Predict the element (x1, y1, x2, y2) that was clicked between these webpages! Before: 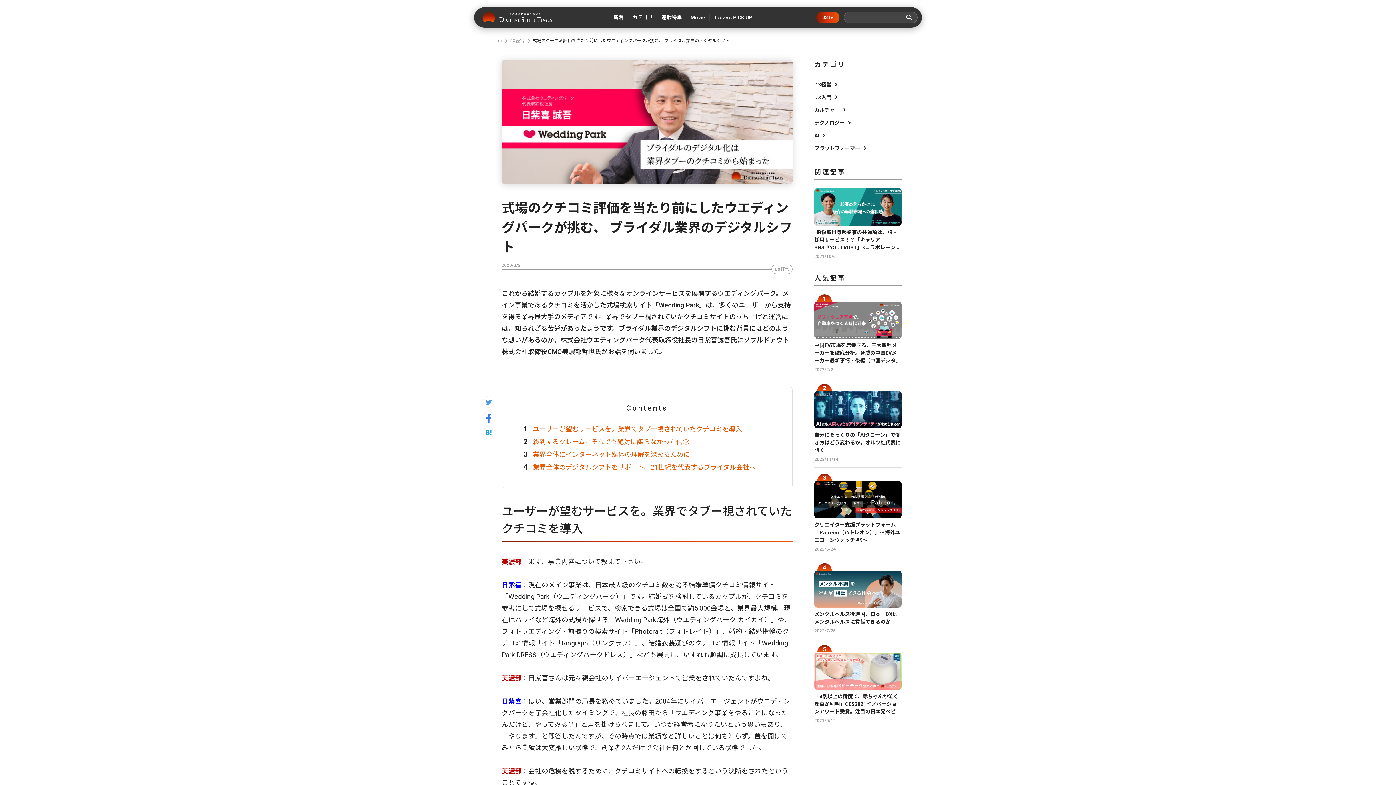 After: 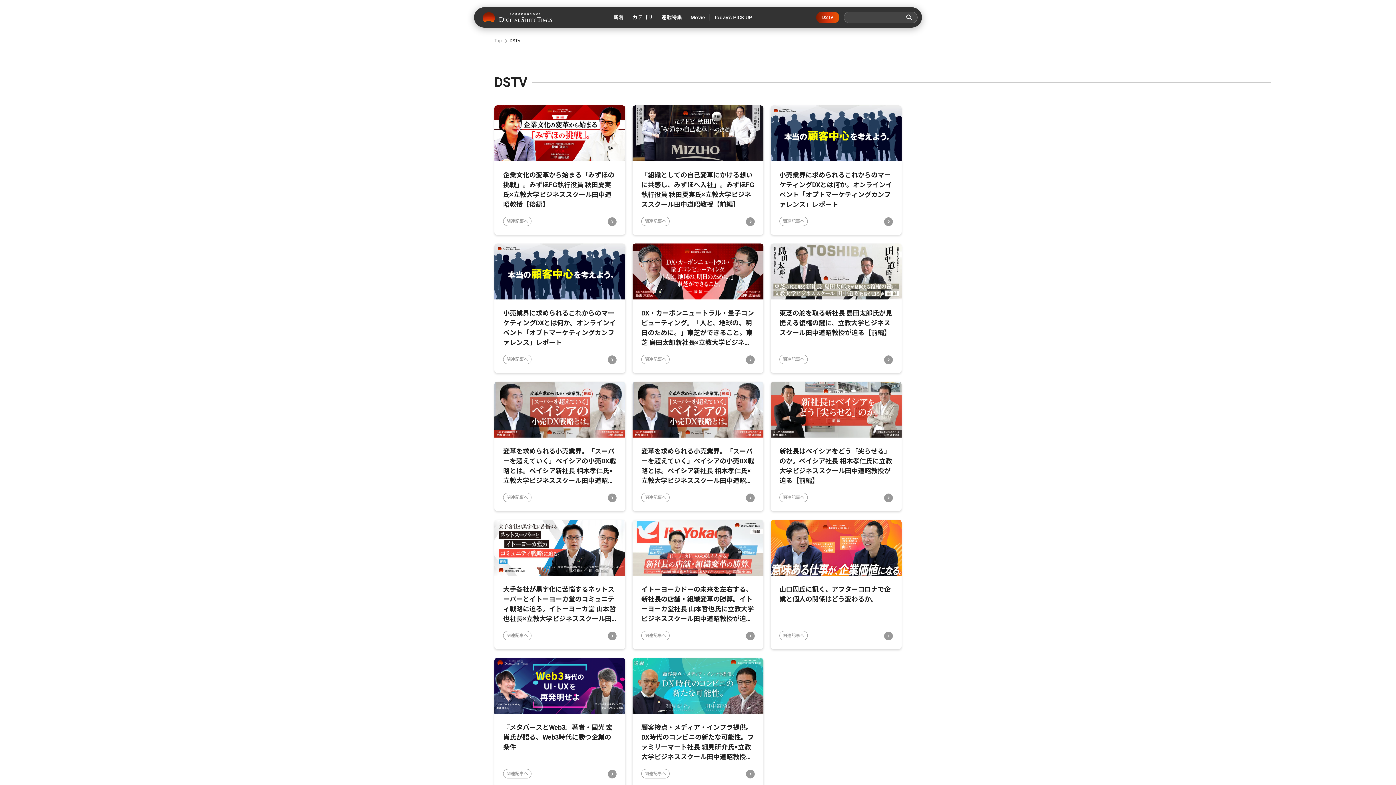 Action: bbox: (816, 11, 839, 23) label: DSTV